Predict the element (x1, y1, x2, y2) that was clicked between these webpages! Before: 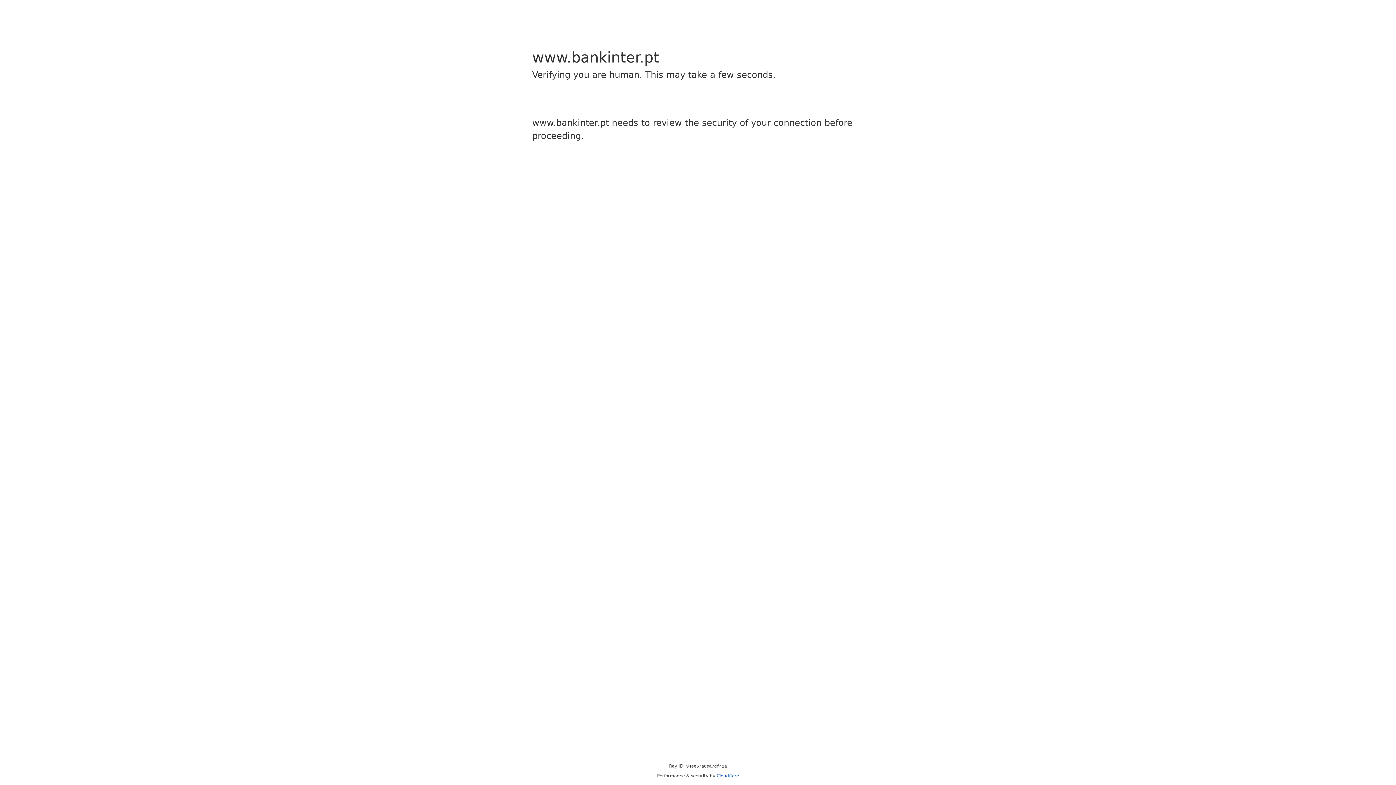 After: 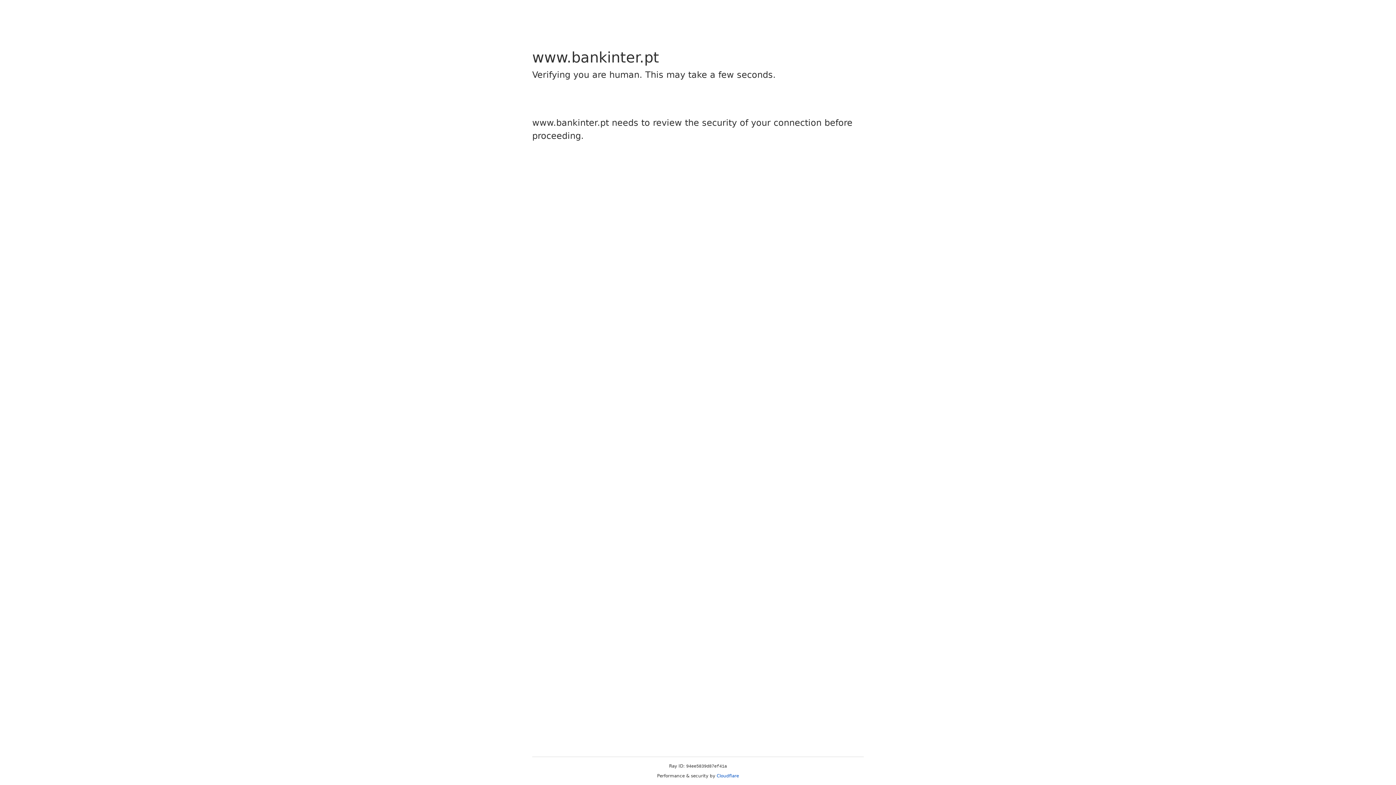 Action: label: Cloudflare bbox: (716, 773, 739, 778)